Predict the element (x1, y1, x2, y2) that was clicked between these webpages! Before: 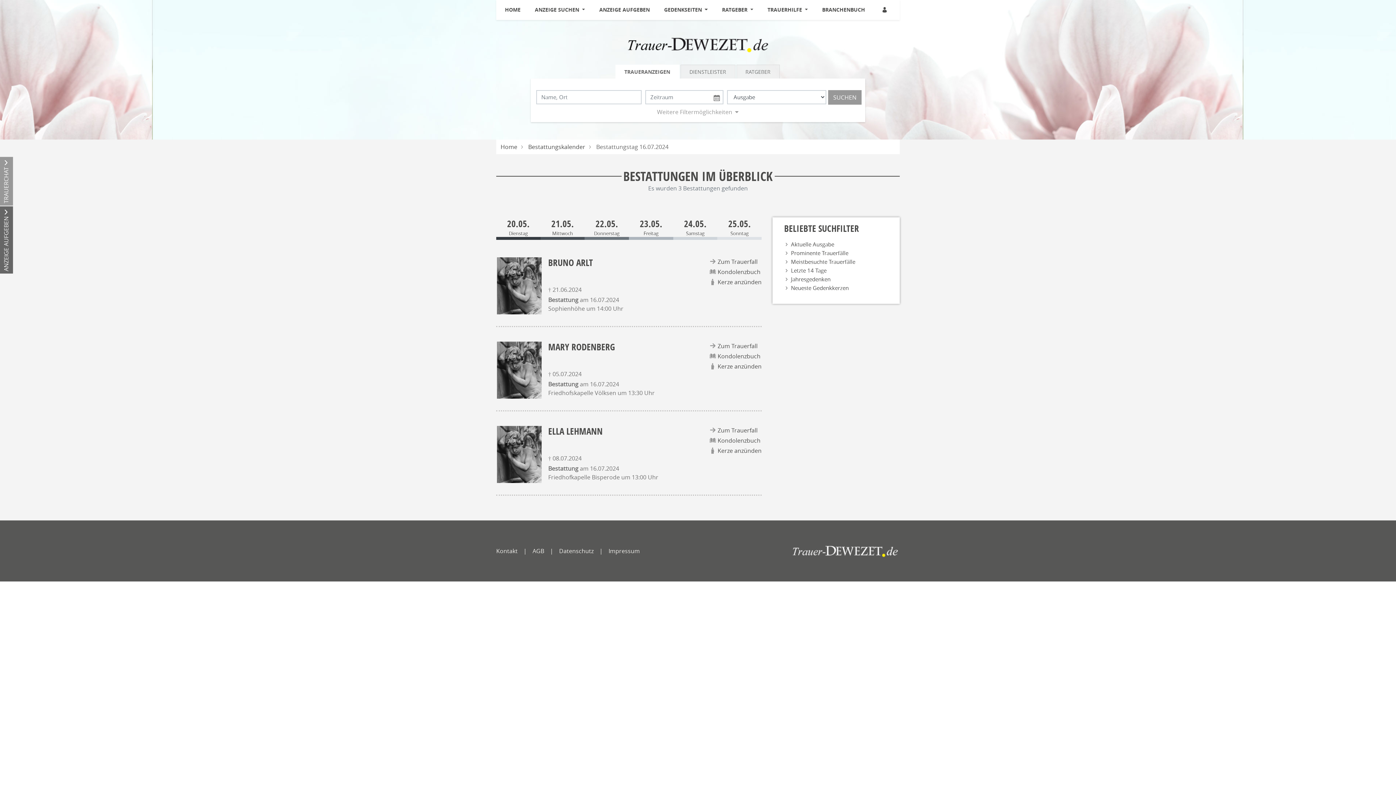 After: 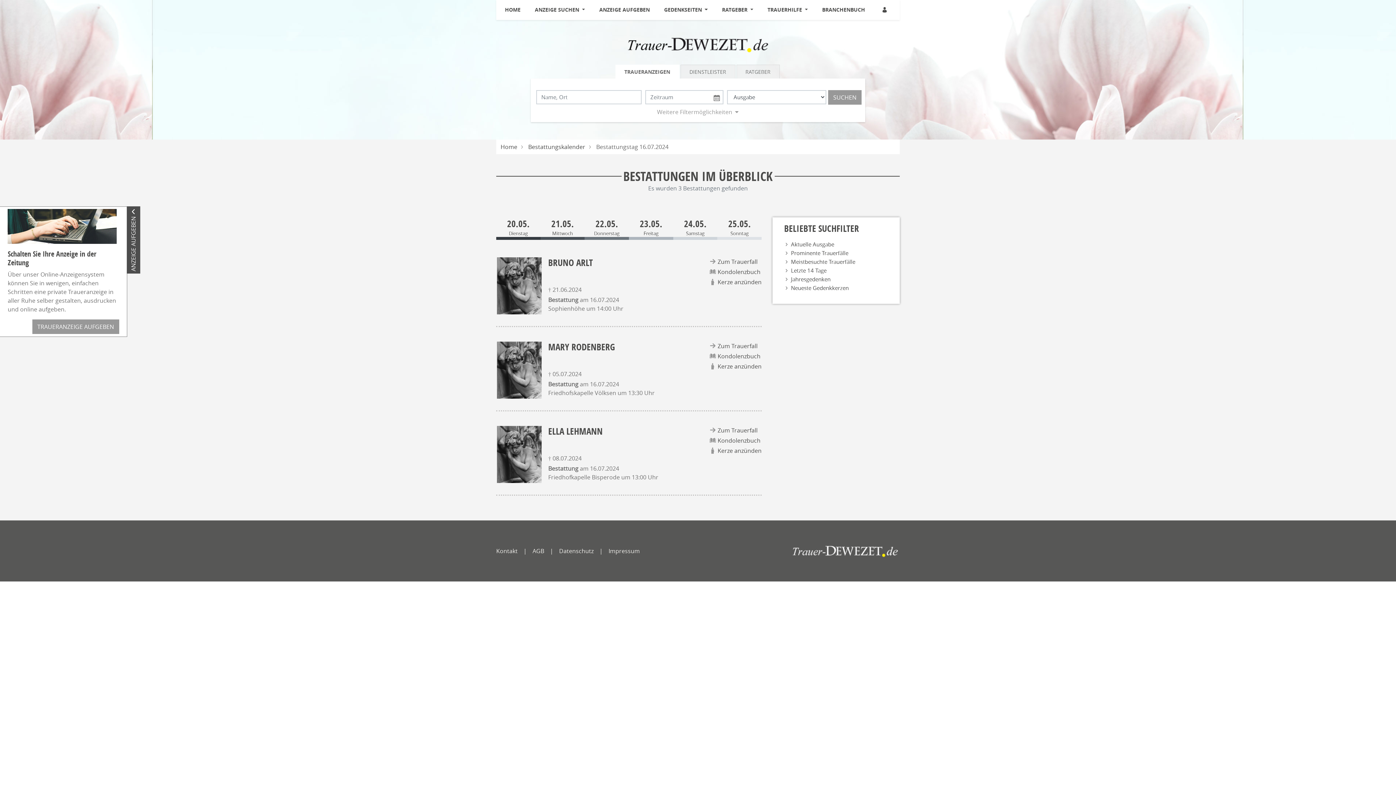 Action: label: ANZEIGE AUFGEBEN bbox: (0, 206, 13, 273)